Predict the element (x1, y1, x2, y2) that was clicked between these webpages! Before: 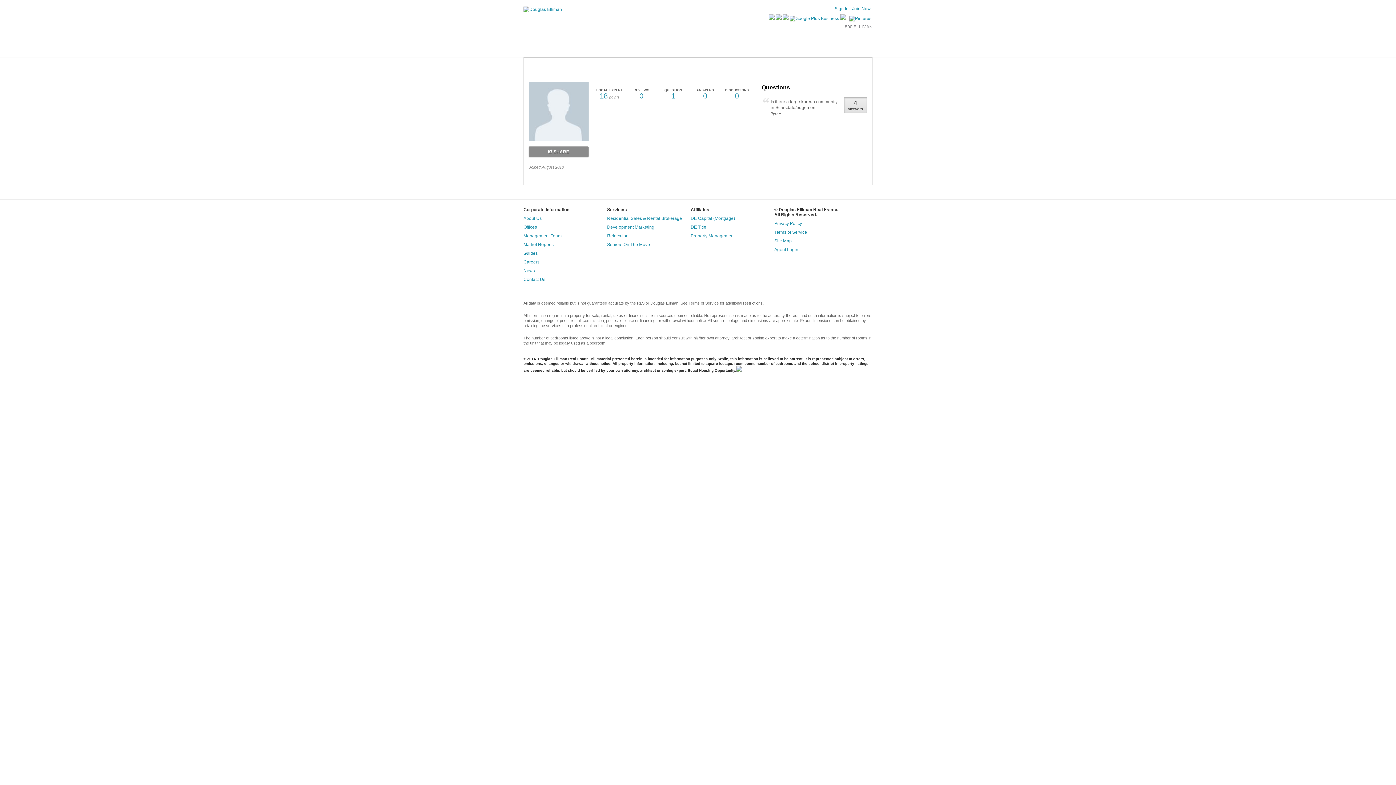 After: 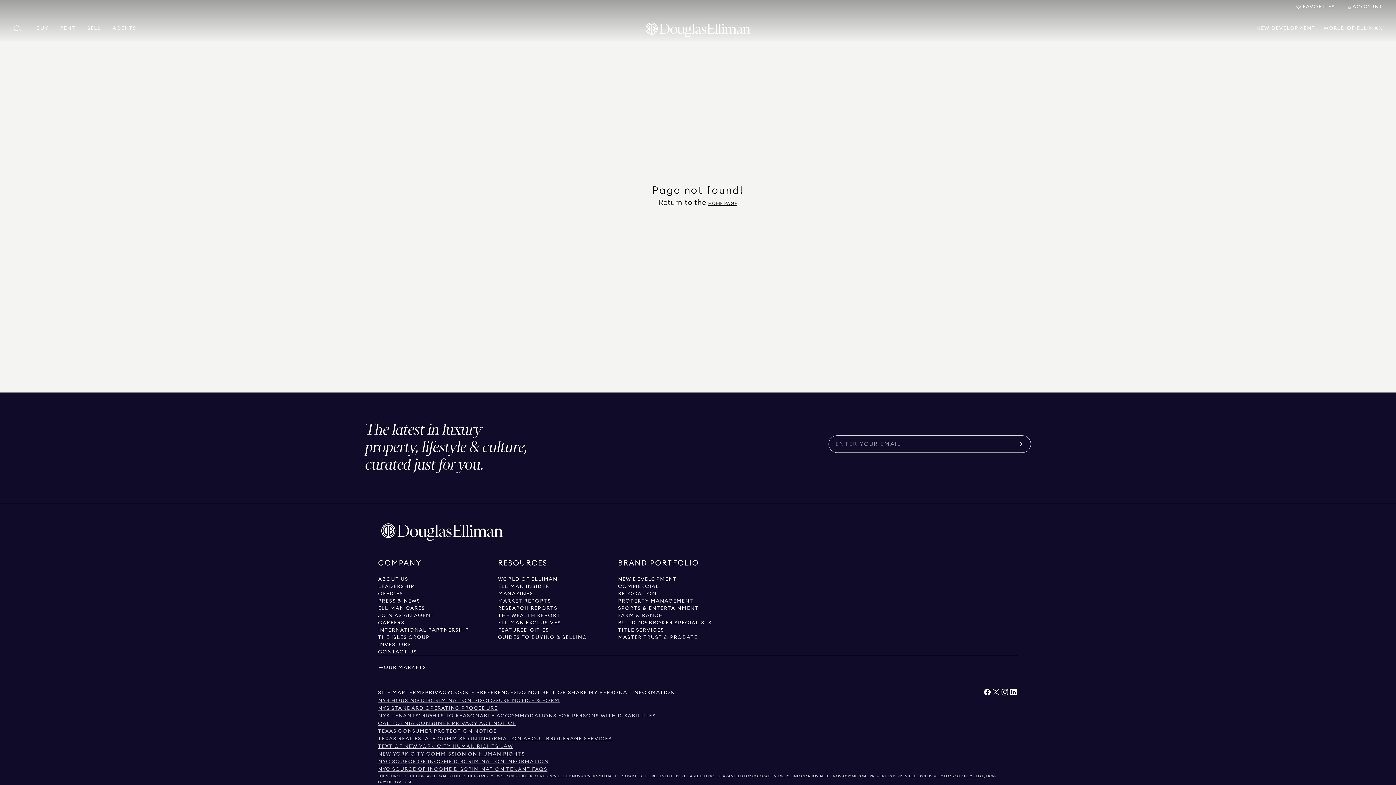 Action: bbox: (523, 38, 561, 57) label: SEARCH